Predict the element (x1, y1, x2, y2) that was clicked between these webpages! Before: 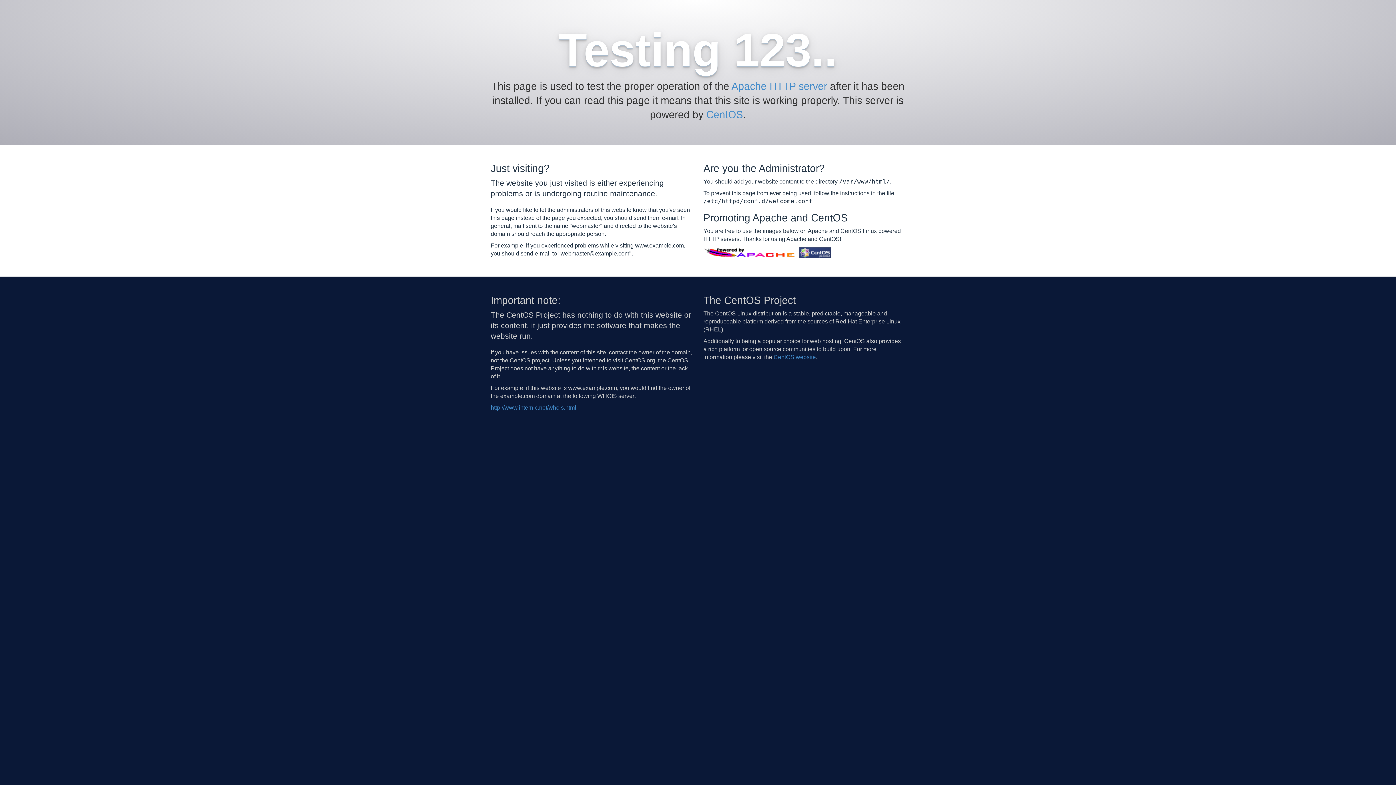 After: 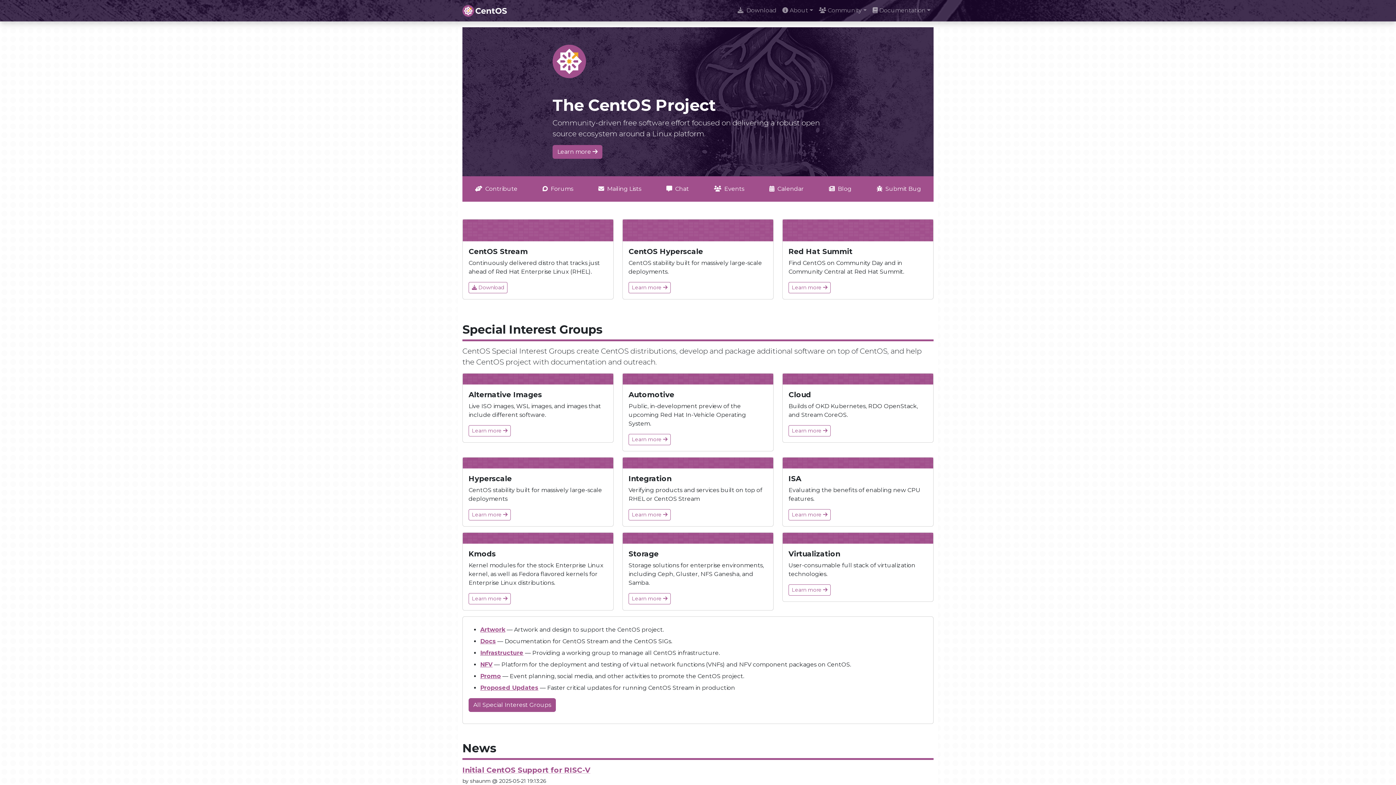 Action: bbox: (799, 249, 831, 255)